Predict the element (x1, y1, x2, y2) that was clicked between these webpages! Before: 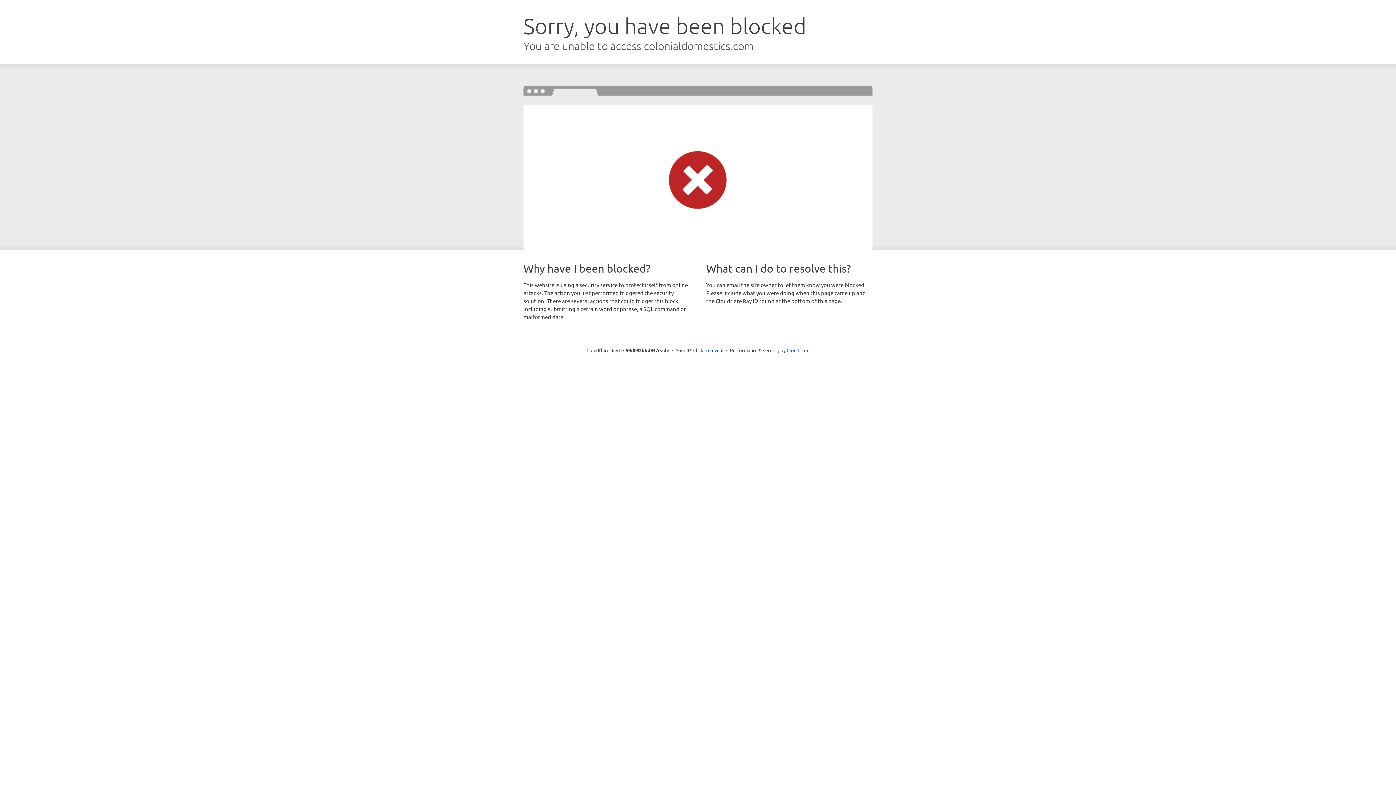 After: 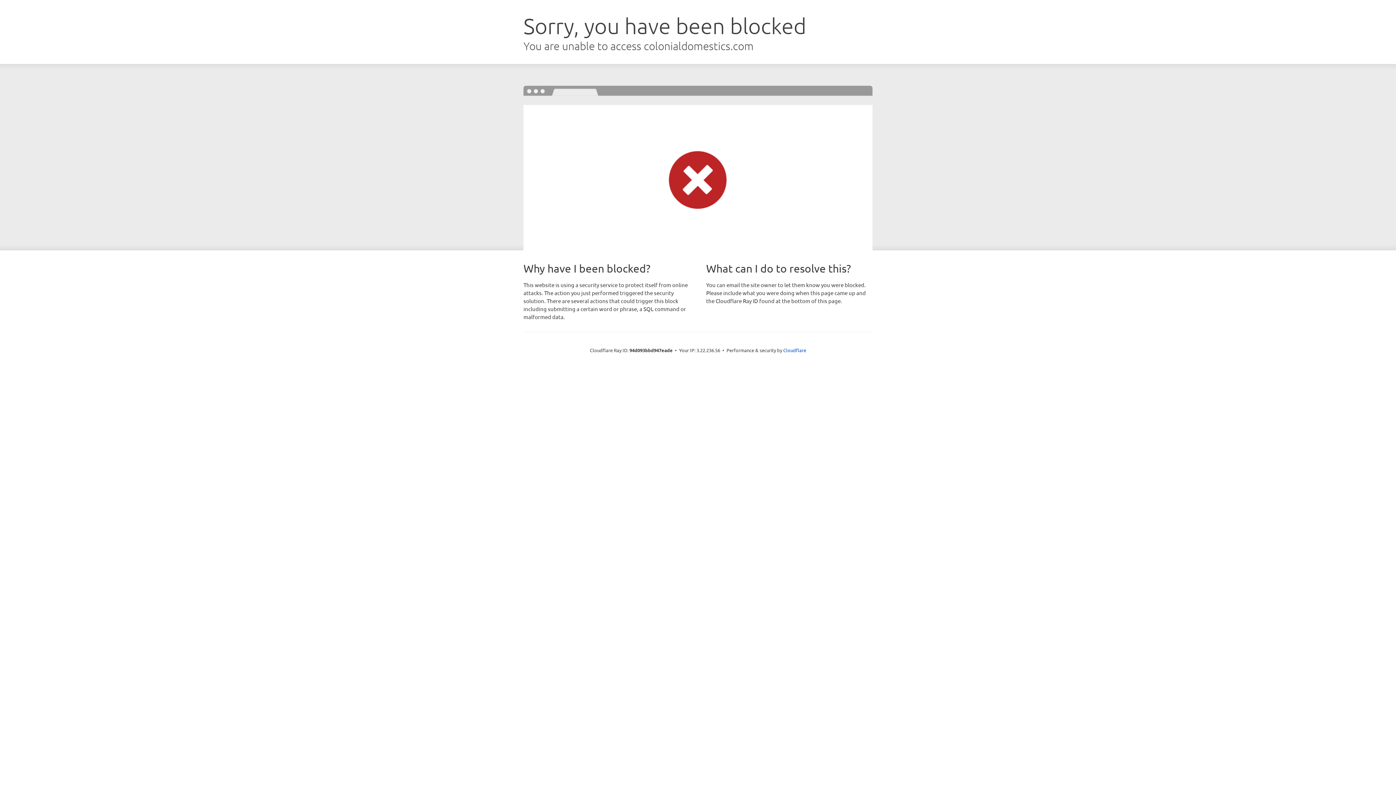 Action: bbox: (693, 346, 723, 353) label: Click to reveal